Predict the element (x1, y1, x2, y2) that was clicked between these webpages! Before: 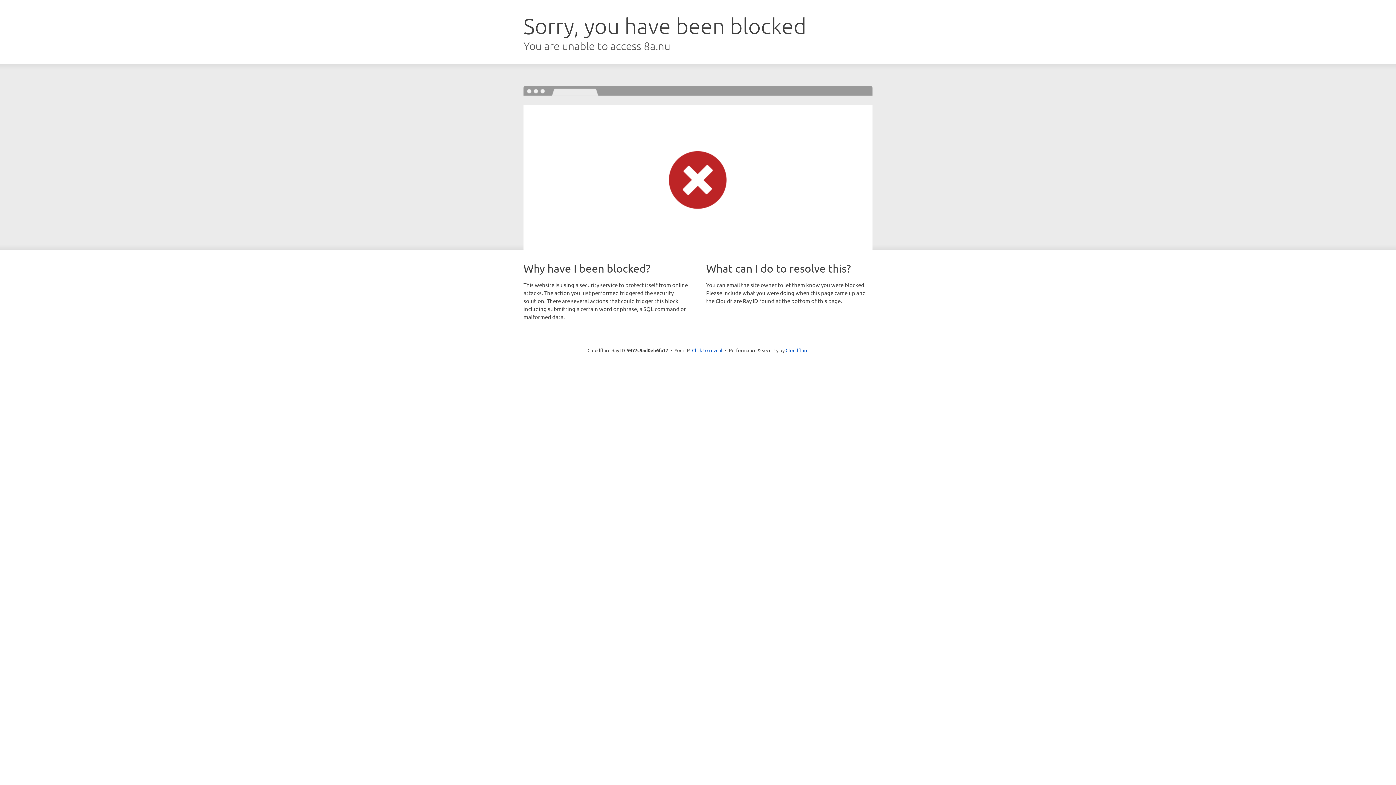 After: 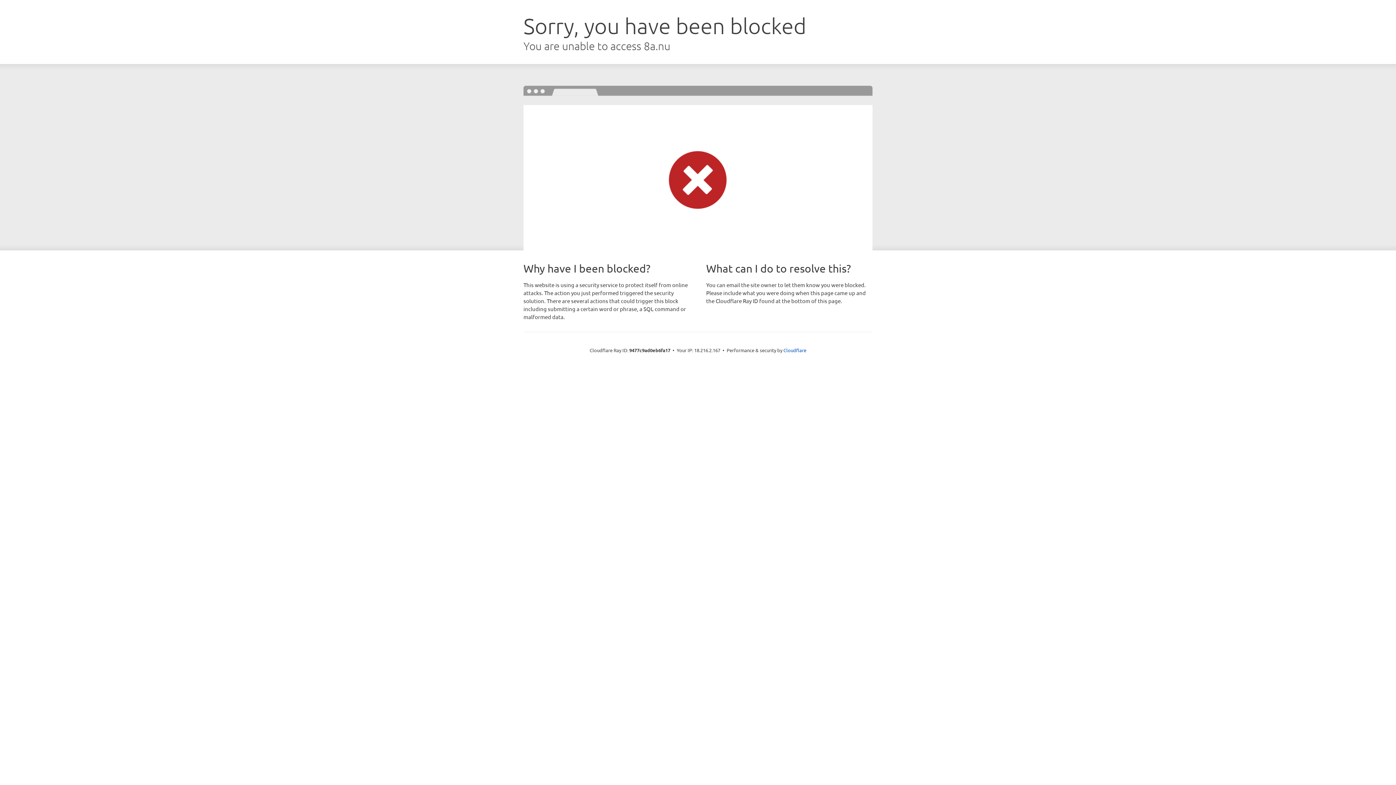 Action: bbox: (692, 346, 722, 353) label: Click to reveal